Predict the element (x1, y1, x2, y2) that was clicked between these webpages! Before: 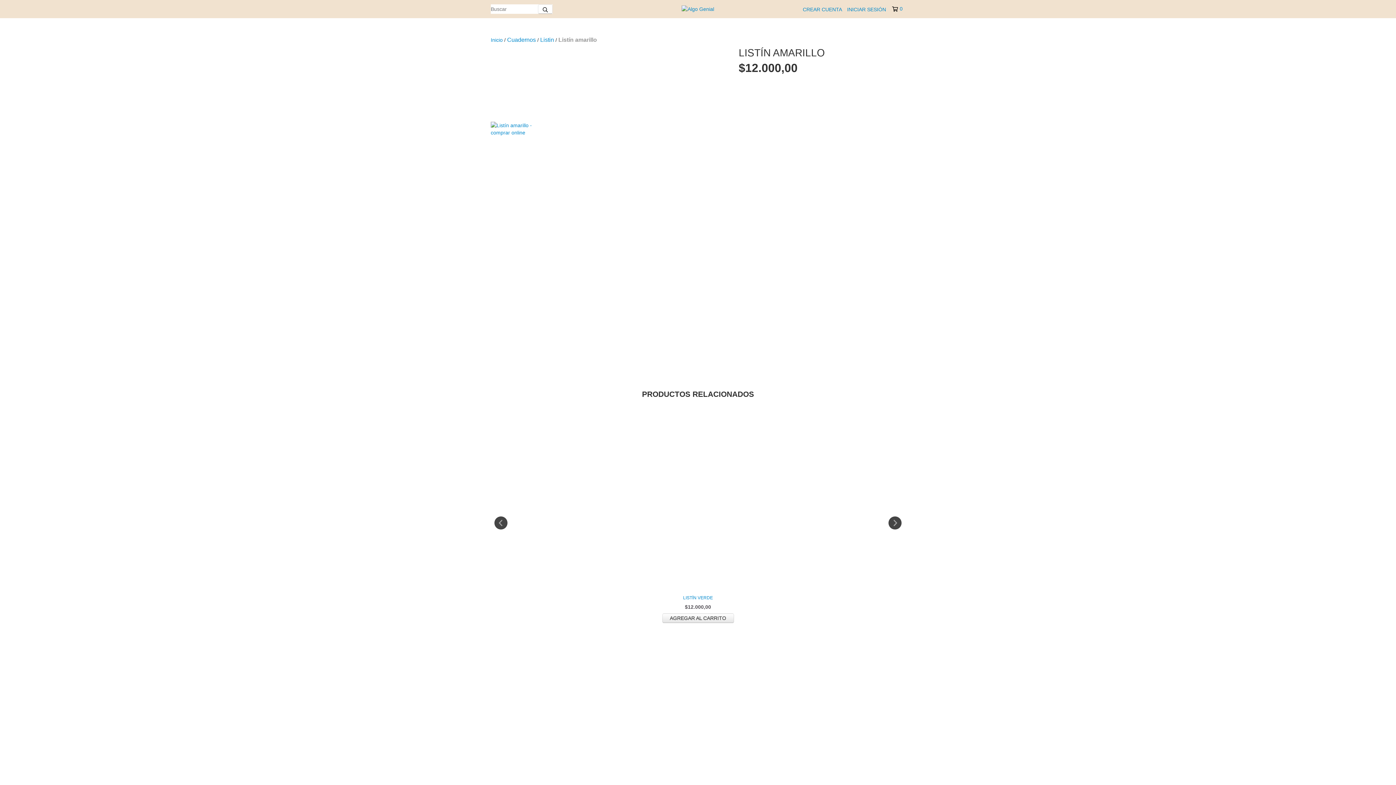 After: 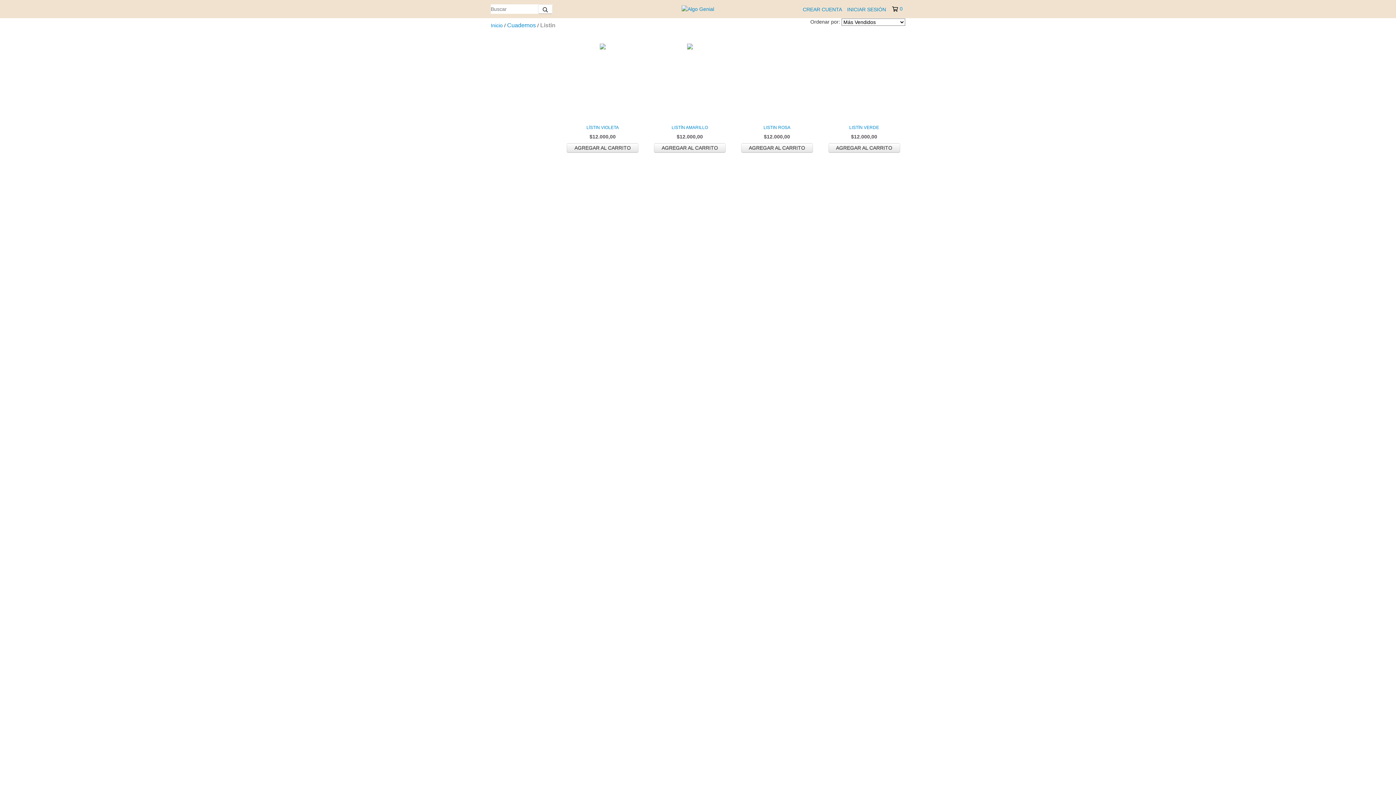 Action: bbox: (540, 36, 554, 43) label: Listin